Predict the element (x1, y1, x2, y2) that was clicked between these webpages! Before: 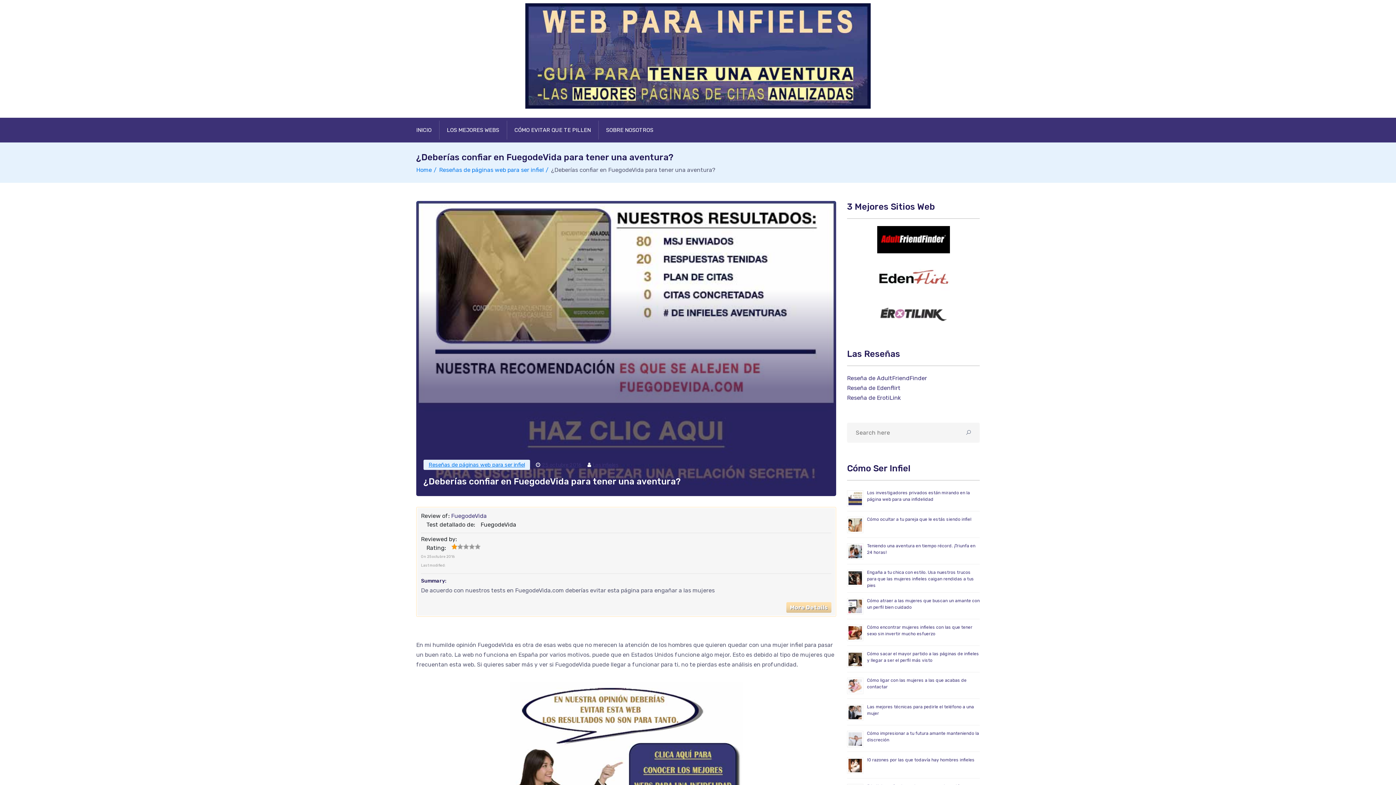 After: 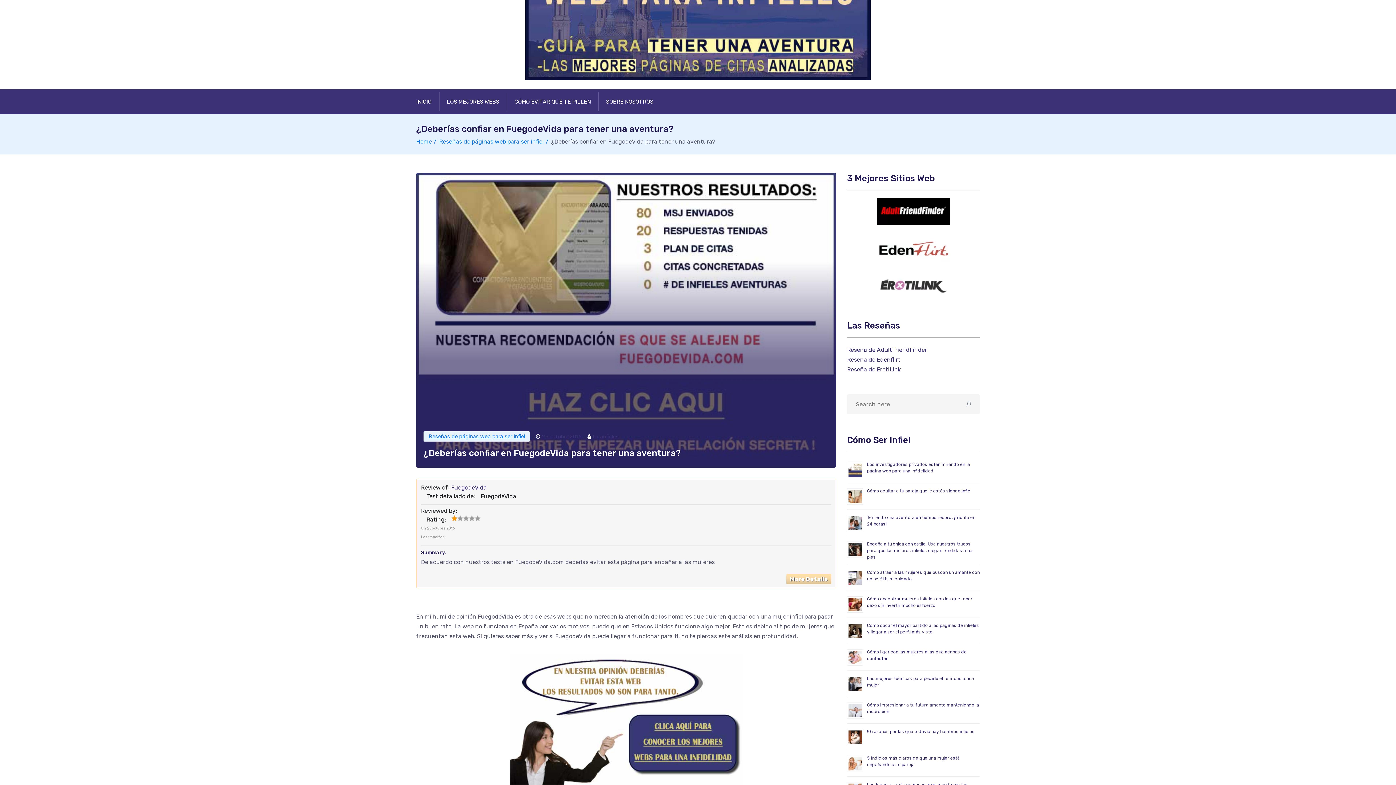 Action: bbox: (416, 682, 836, 813)